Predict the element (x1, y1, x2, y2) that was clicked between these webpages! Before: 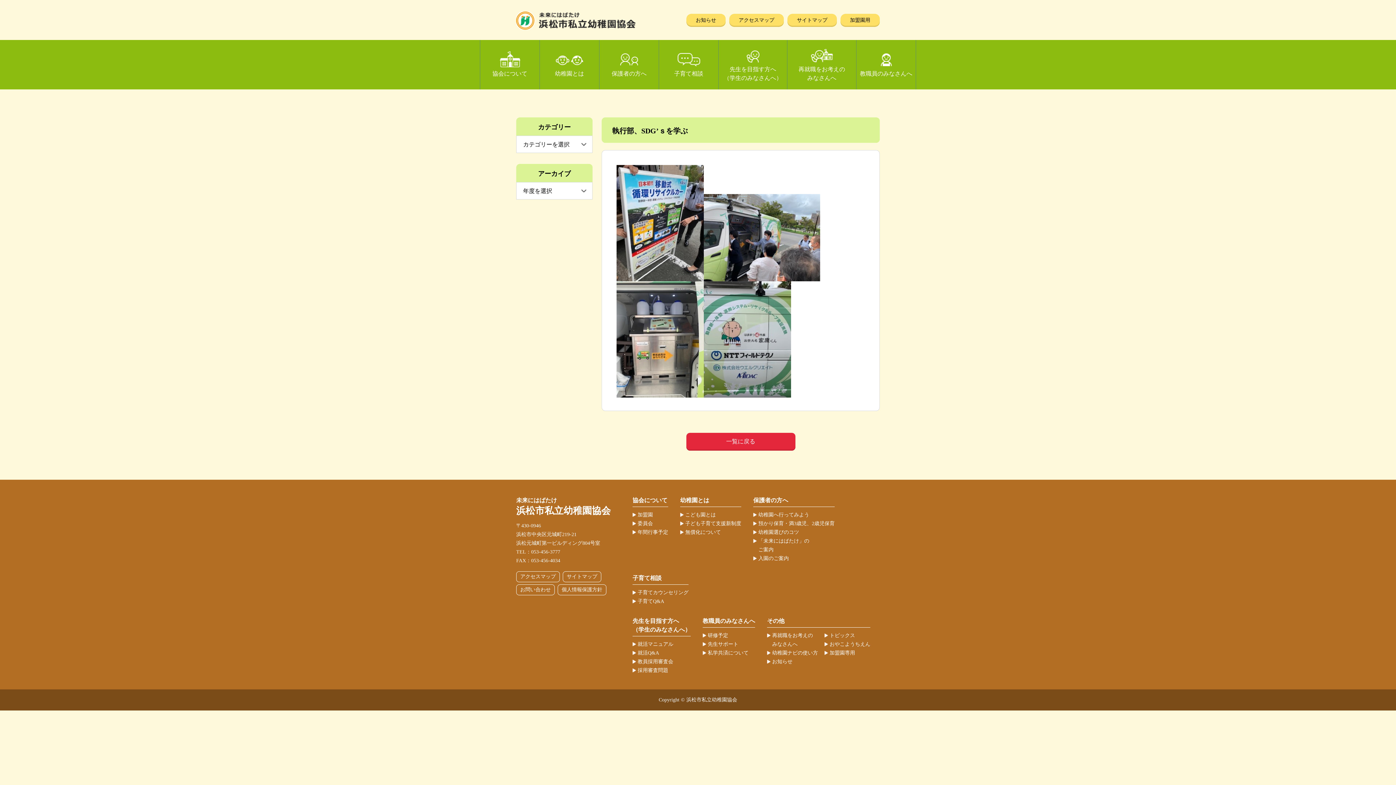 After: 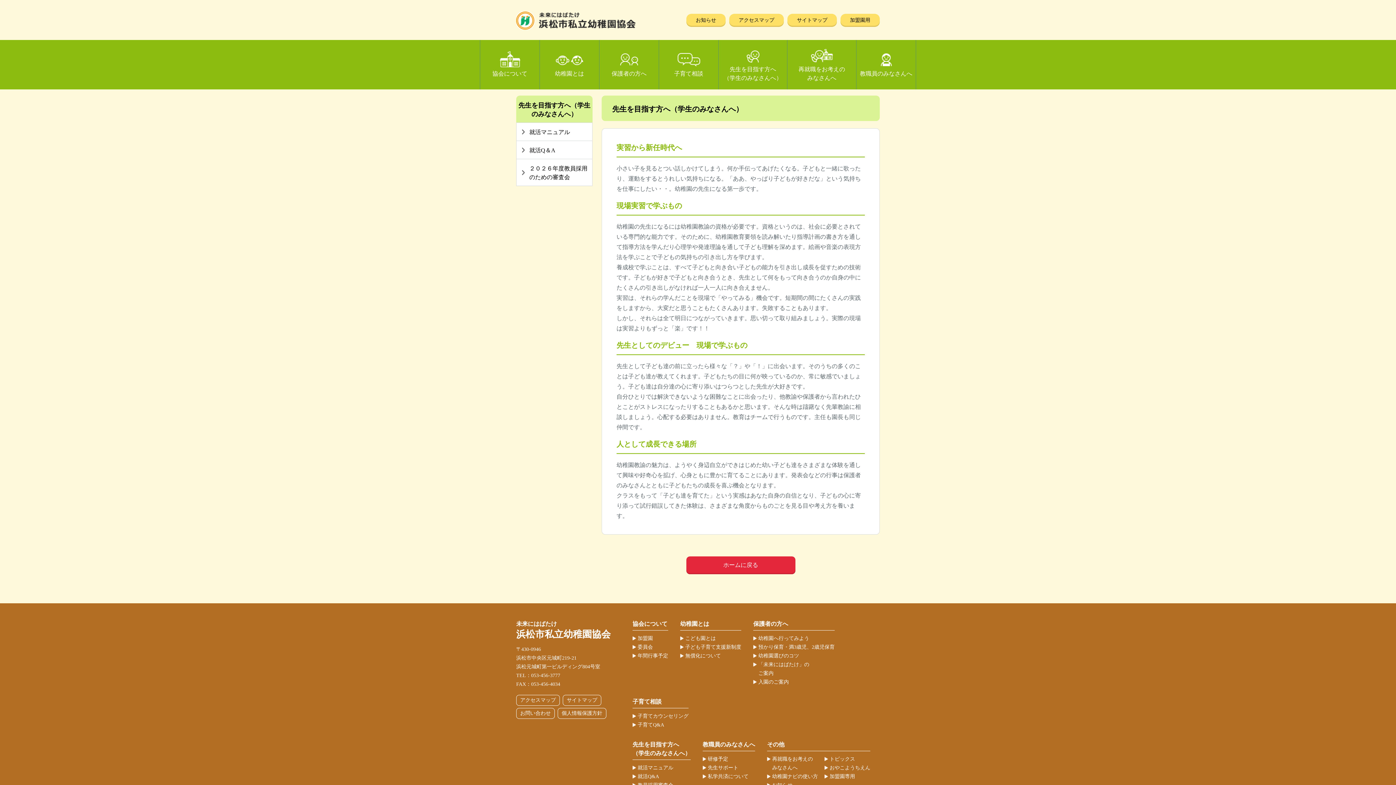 Action: bbox: (718, 46, 787, 82) label: 先生を目指す方へ
（学生のみなさんへ）